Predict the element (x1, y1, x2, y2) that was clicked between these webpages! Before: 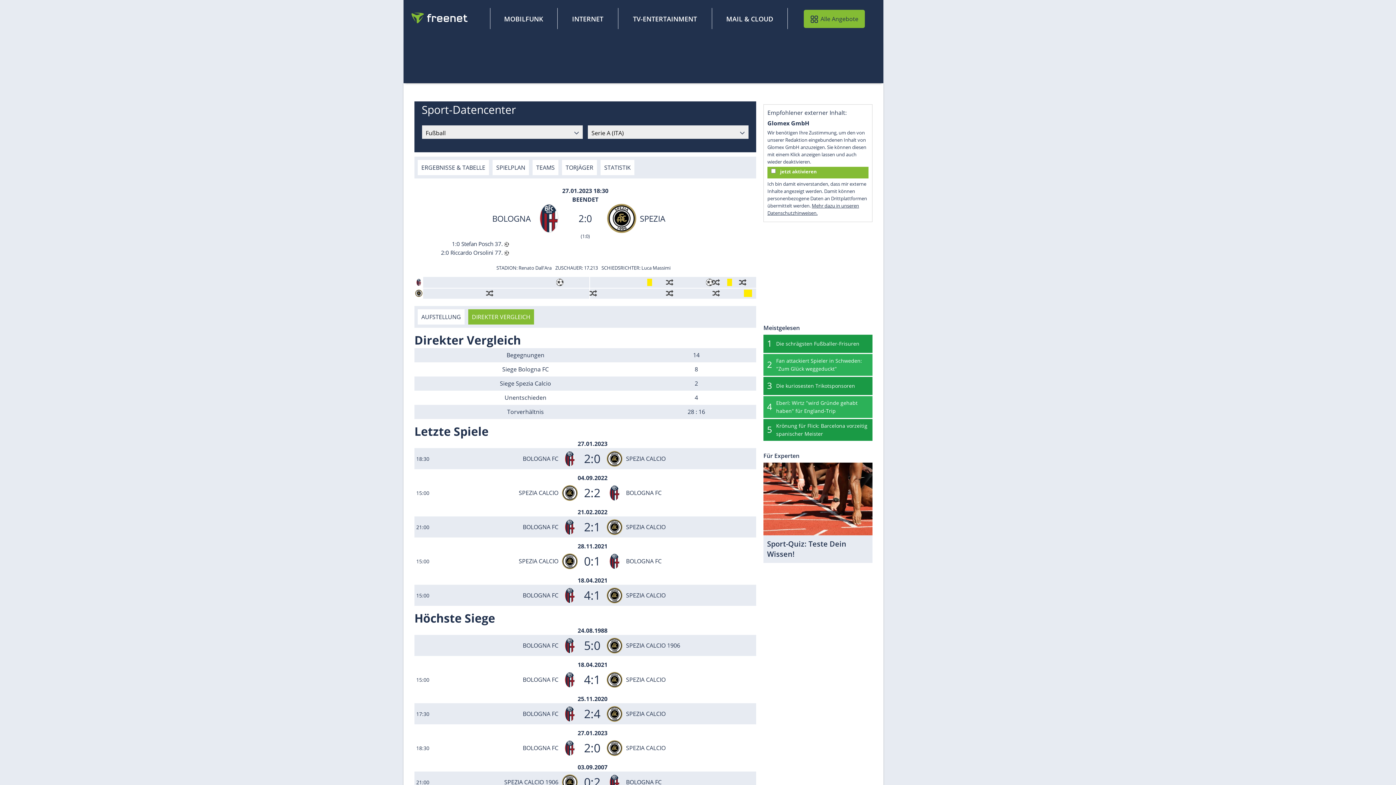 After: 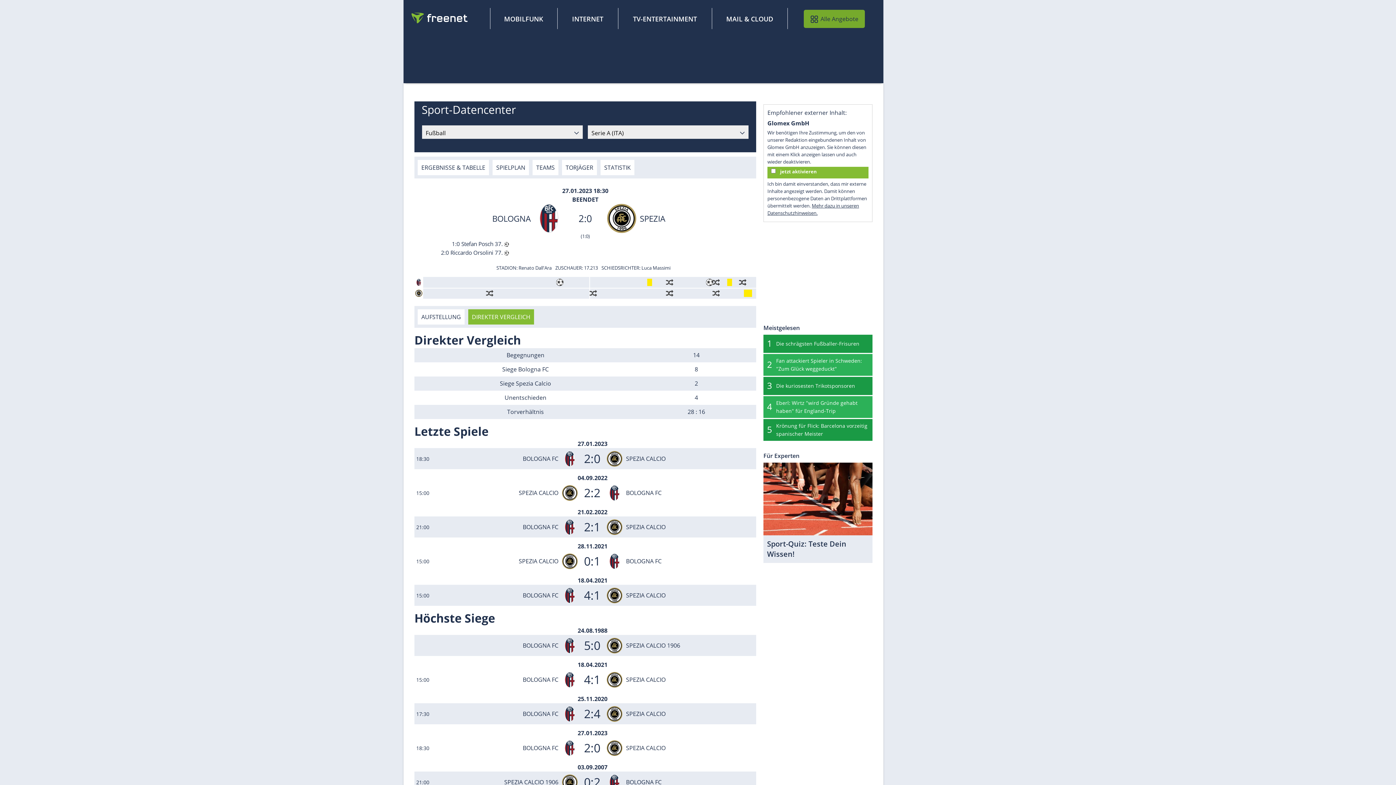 Action: label: Alle Angebote bbox: (803, 9, 864, 28)